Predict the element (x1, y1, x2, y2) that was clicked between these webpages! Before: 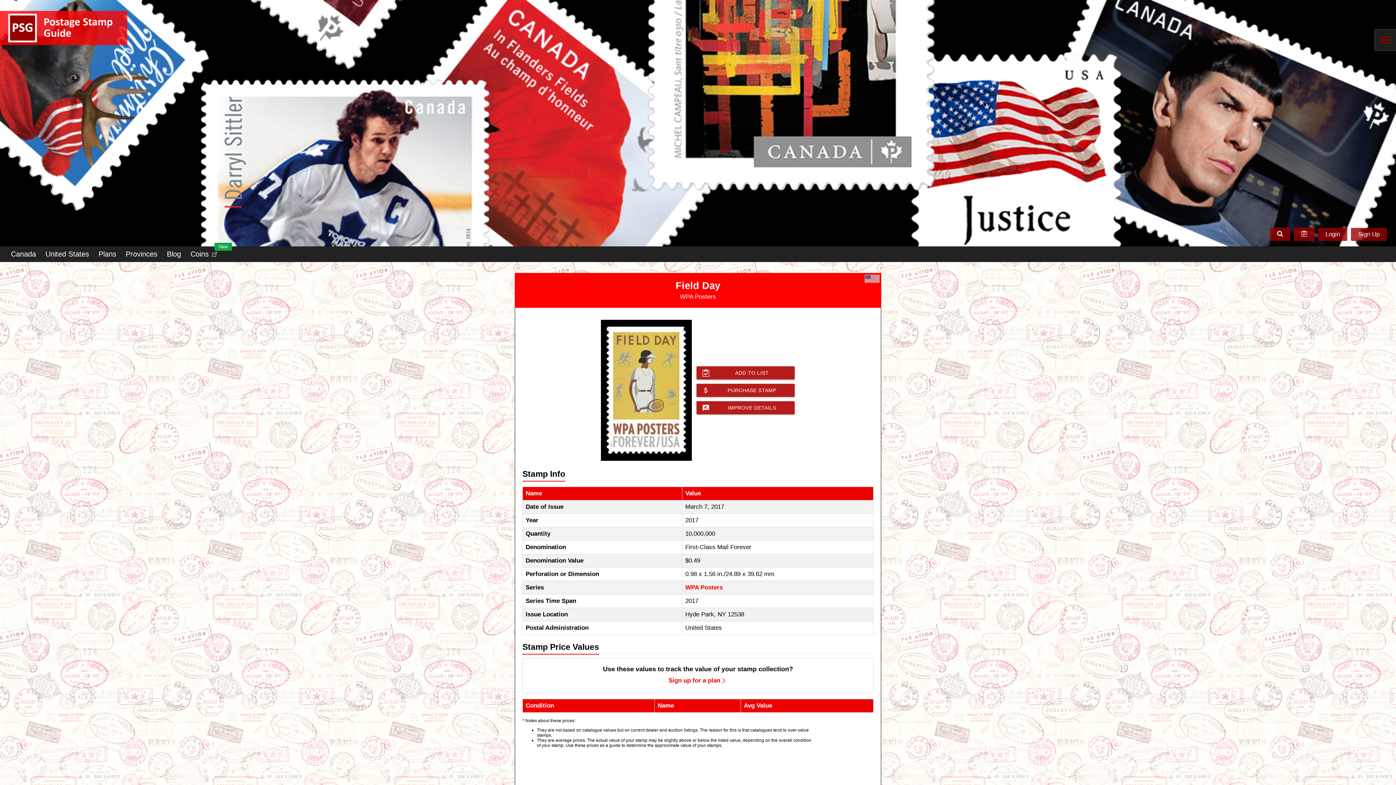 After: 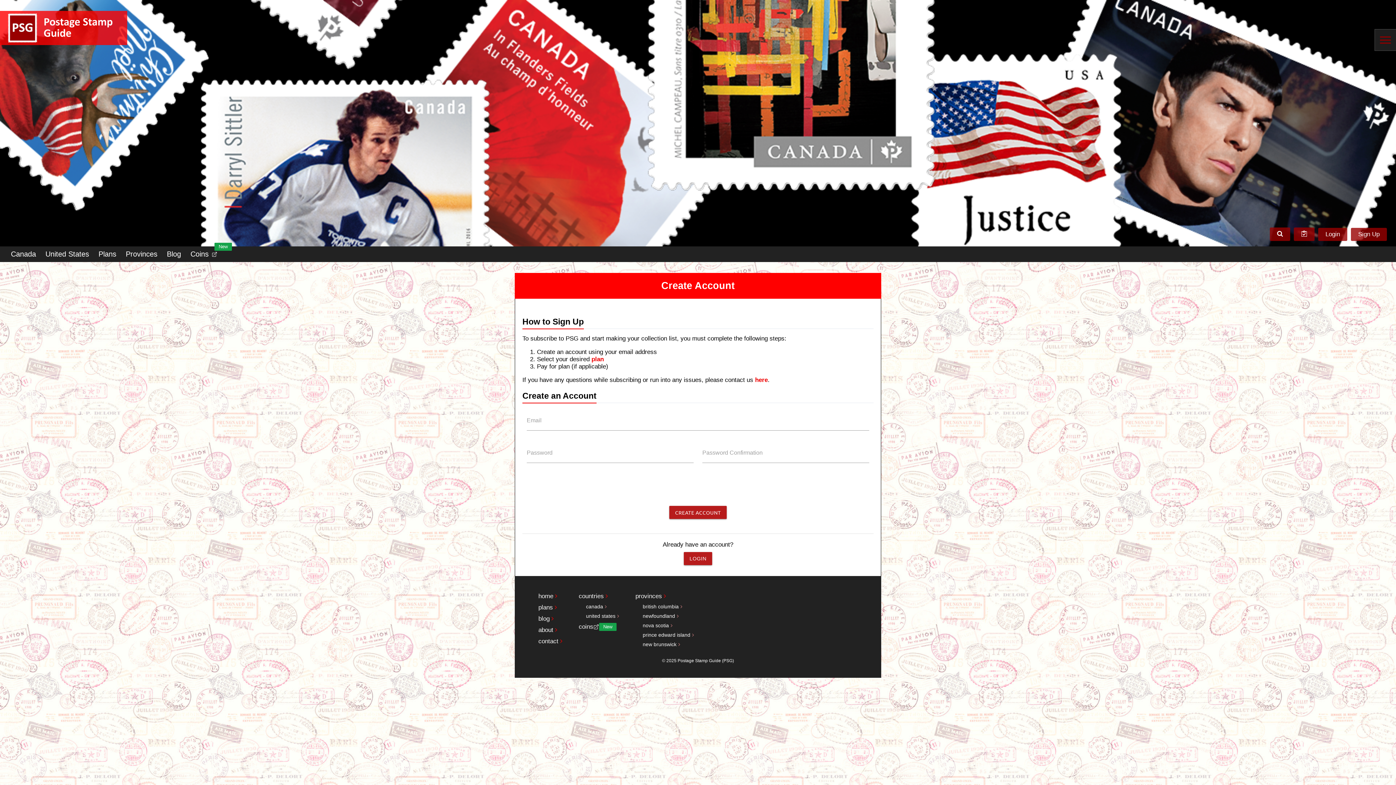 Action: bbox: (1351, 227, 1387, 240) label: Sign Up